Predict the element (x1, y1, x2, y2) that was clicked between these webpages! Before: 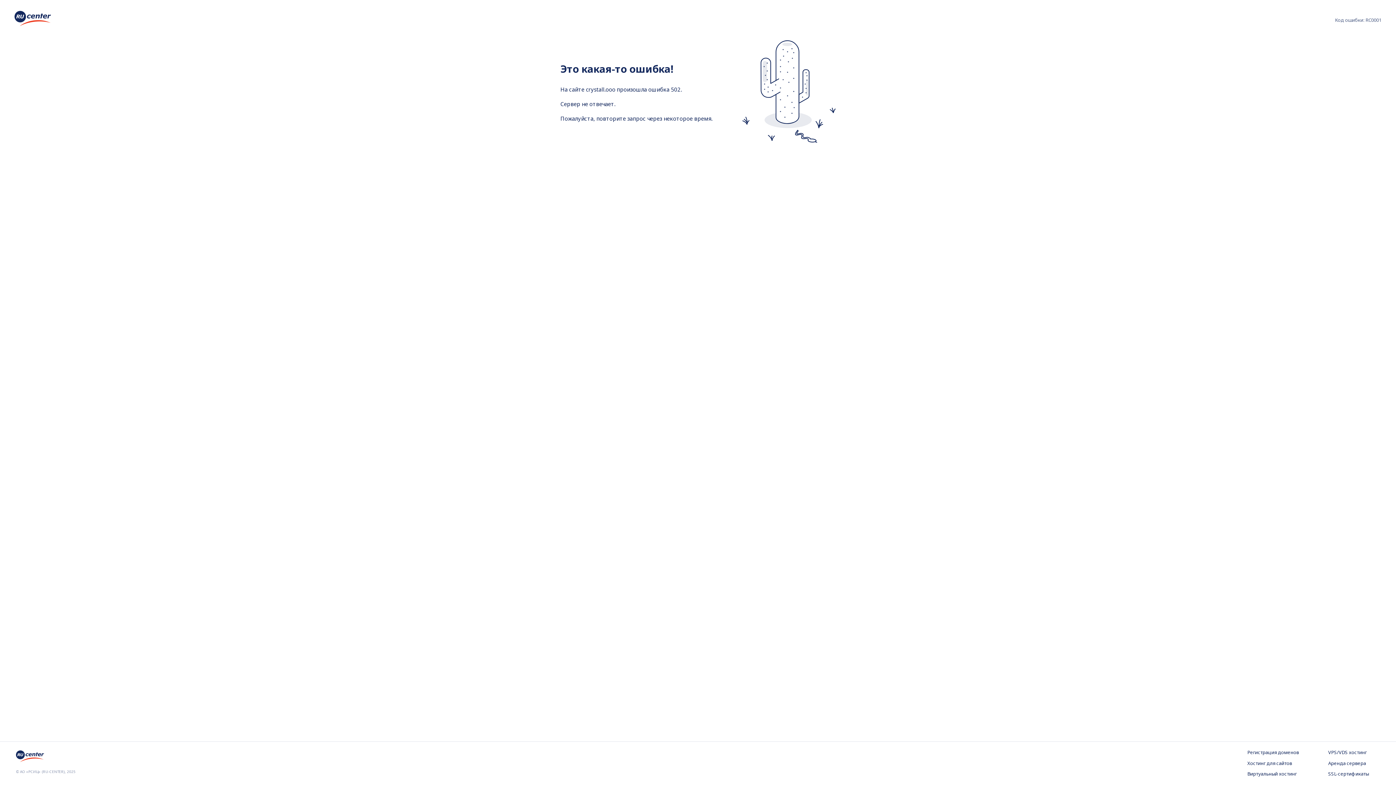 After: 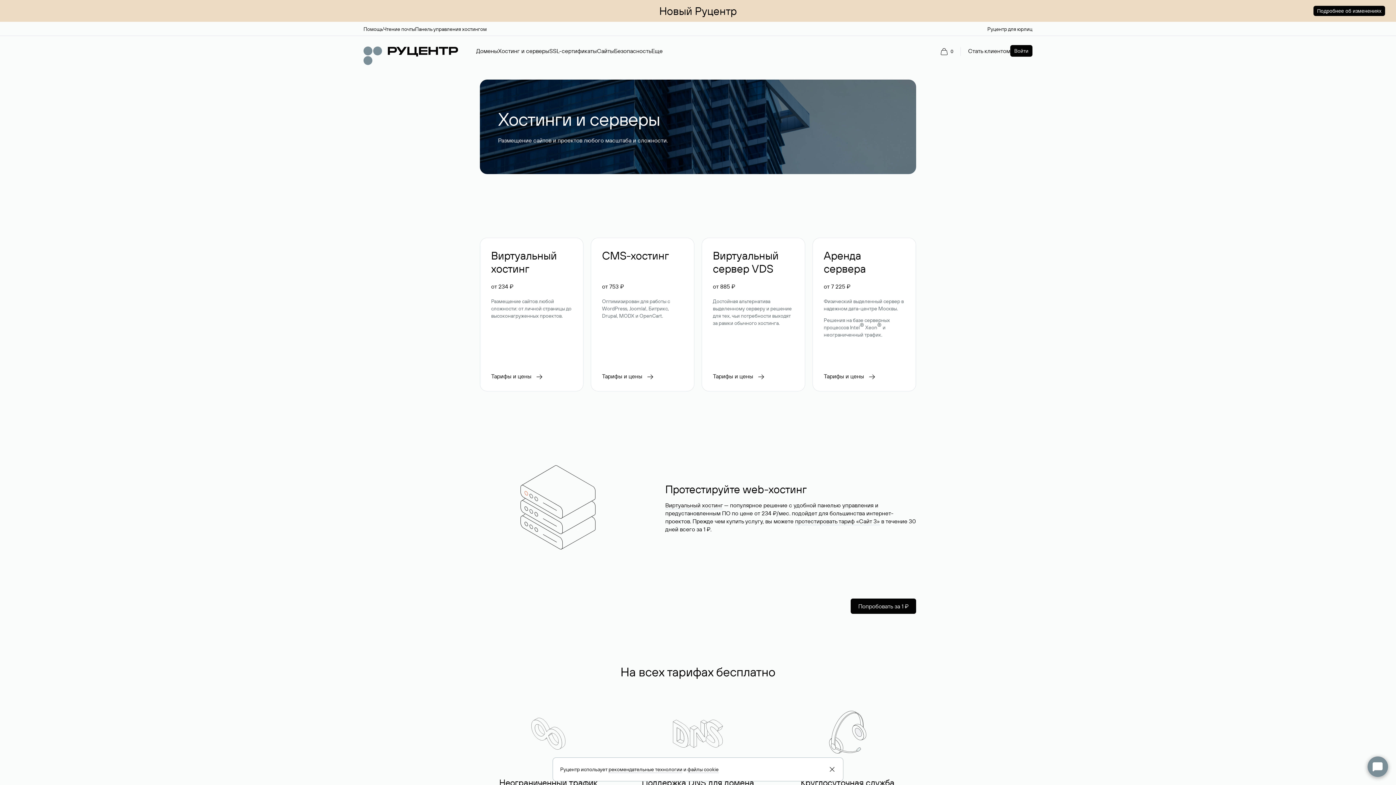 Action: label: Хостинг для сайтов bbox: (1247, 760, 1299, 767)